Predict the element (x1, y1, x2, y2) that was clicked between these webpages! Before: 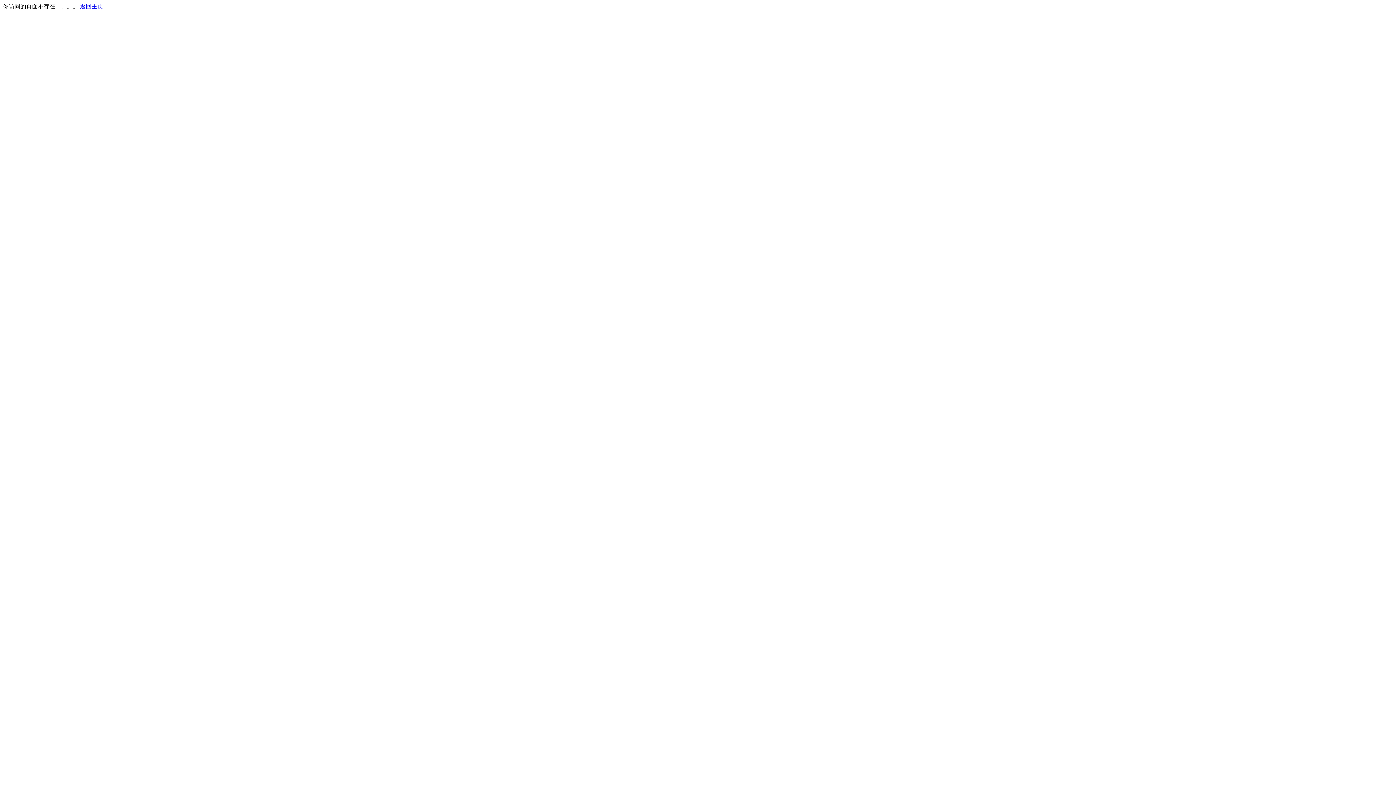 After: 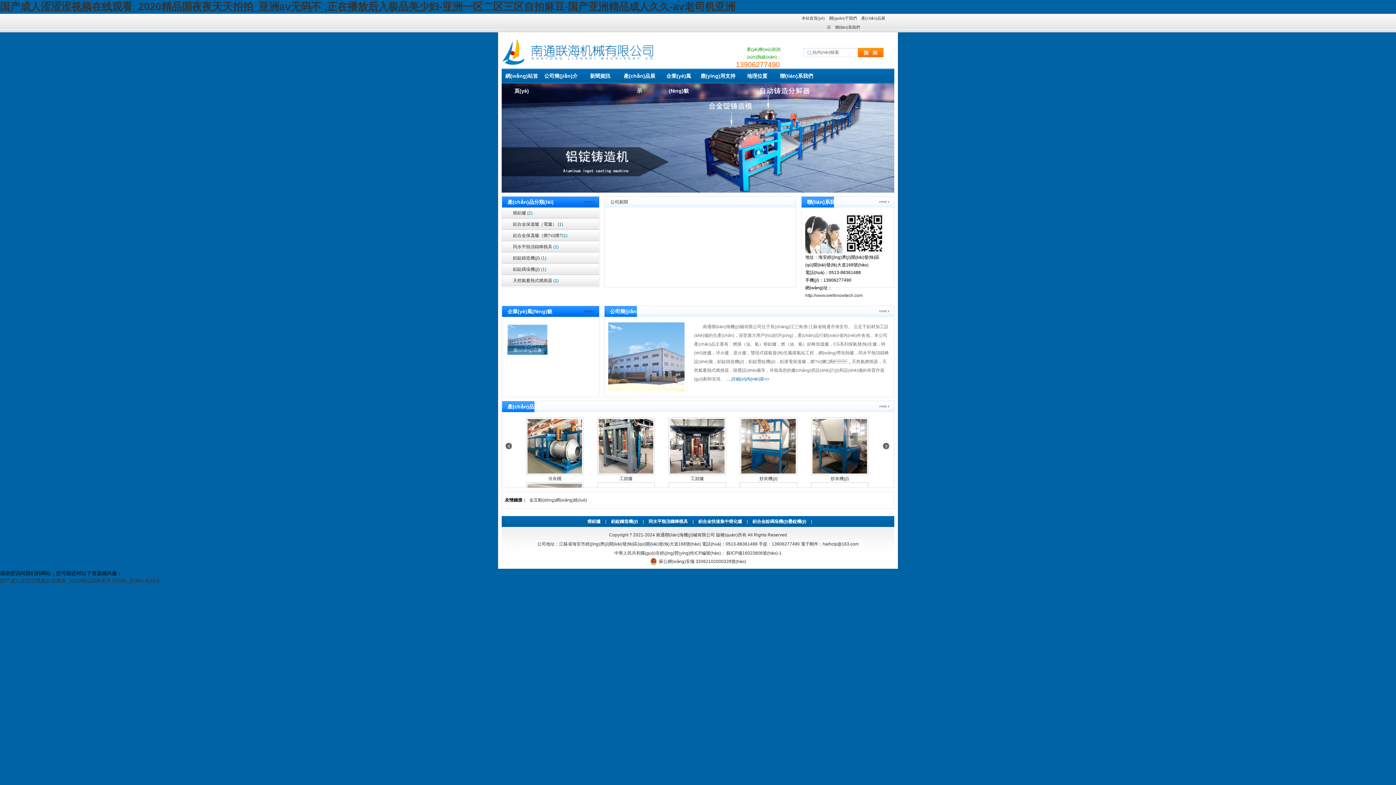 Action: label: 返回主页 bbox: (80, 3, 103, 9)